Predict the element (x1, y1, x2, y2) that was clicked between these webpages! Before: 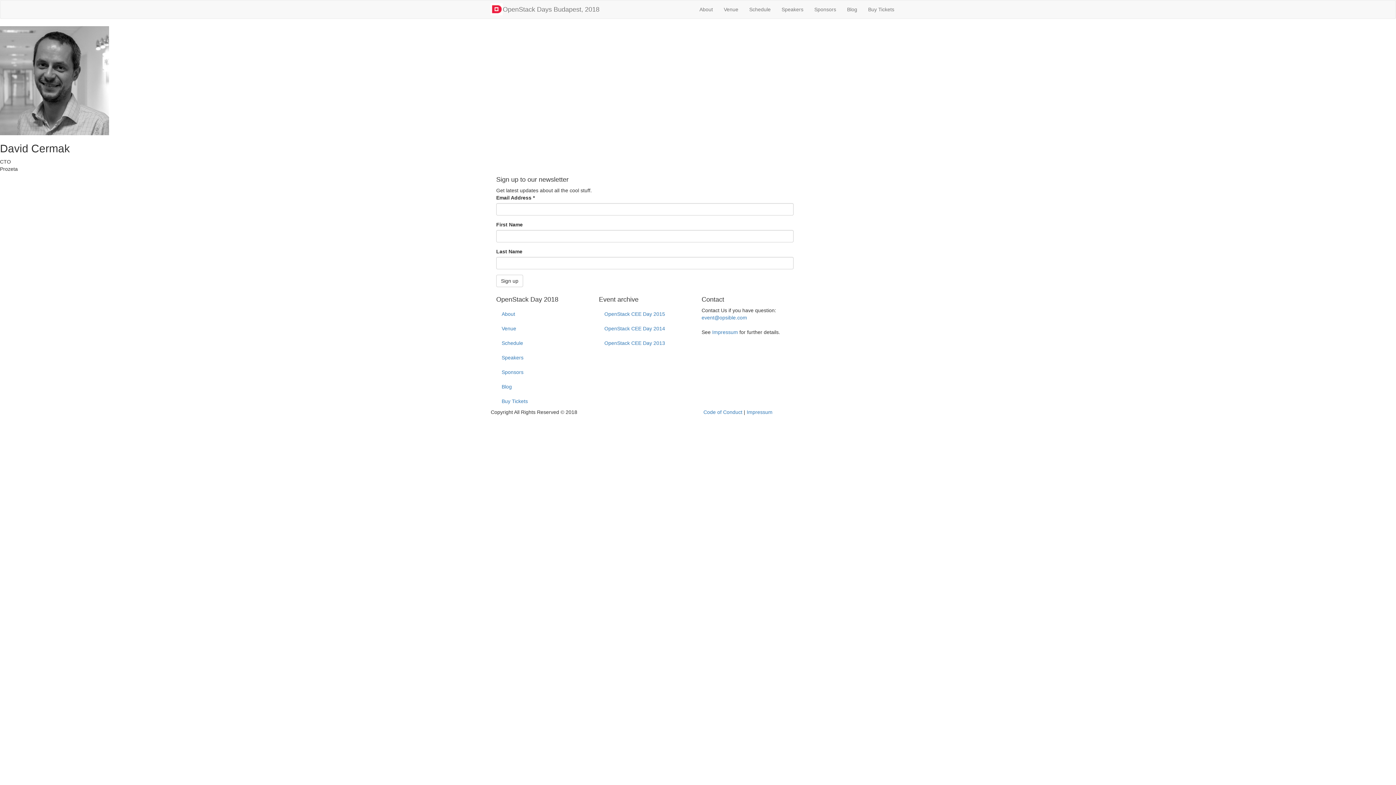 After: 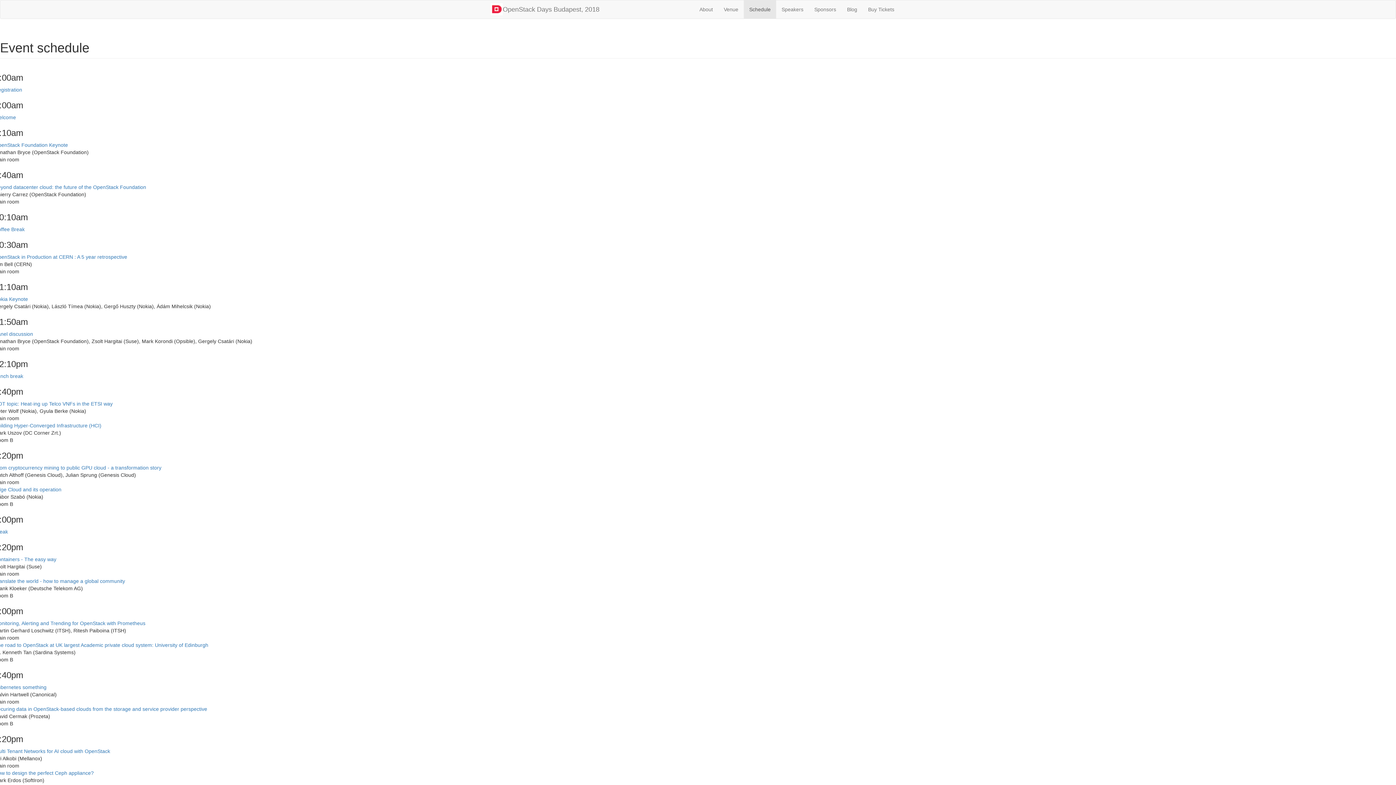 Action: bbox: (744, 0, 776, 18) label: Schedule